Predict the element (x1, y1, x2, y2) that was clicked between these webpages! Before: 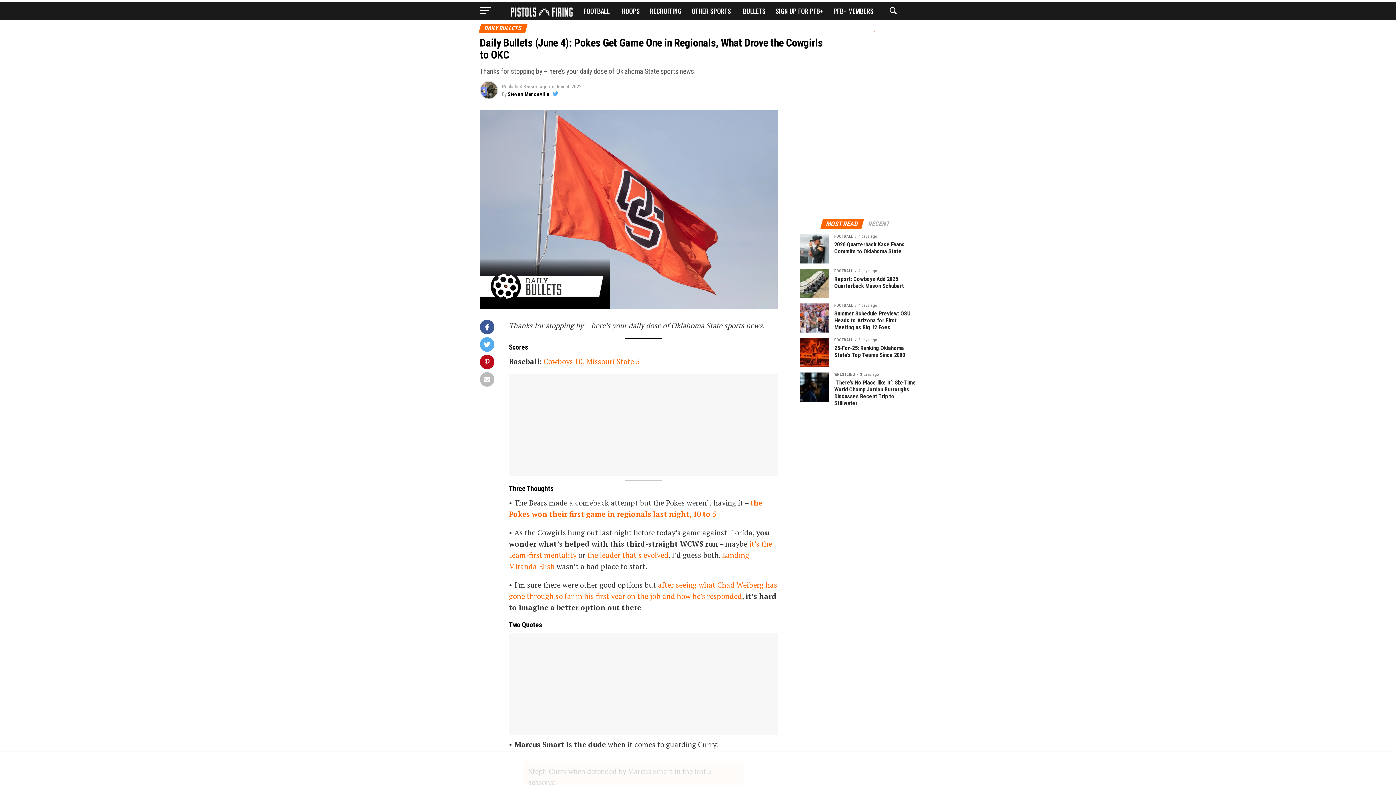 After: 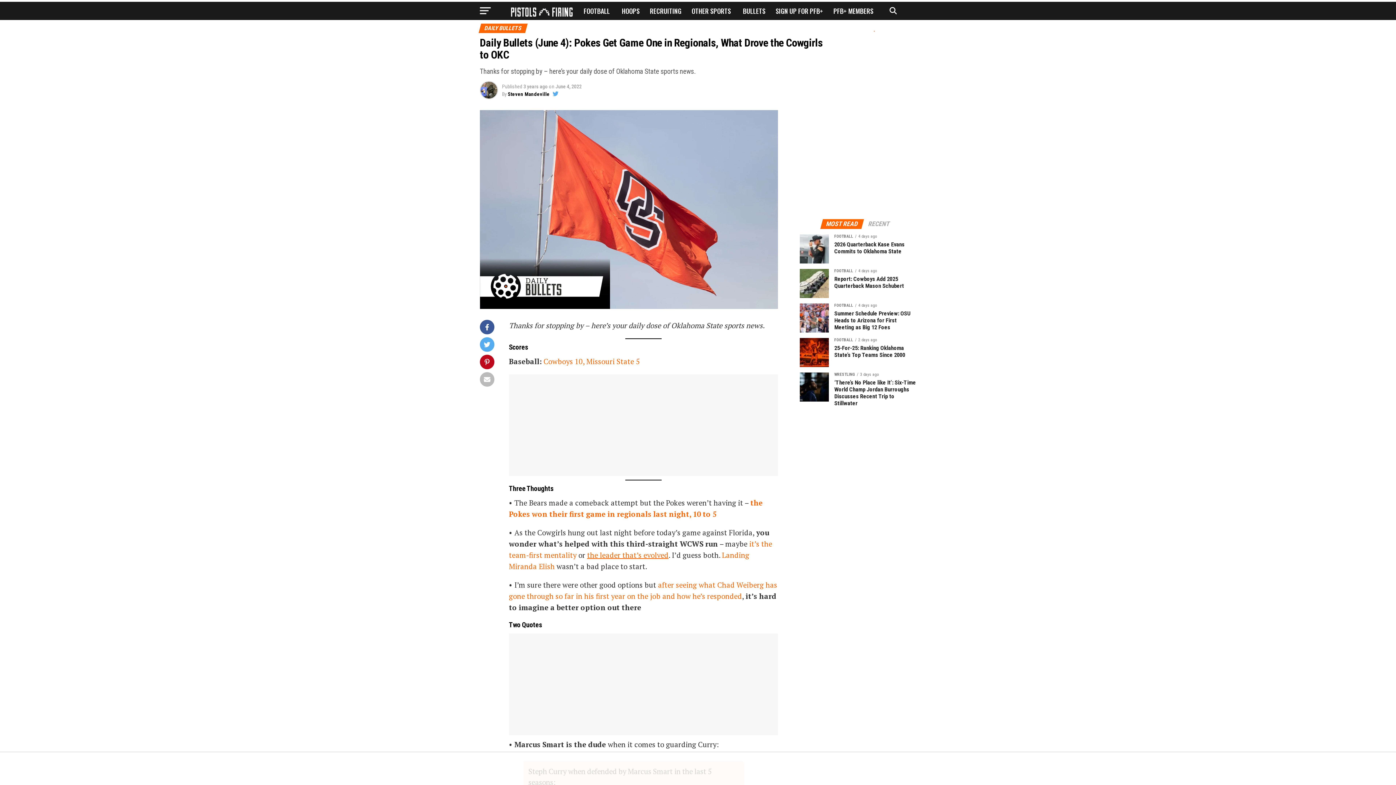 Action: bbox: (587, 550, 668, 560) label: the leader that’s evolved